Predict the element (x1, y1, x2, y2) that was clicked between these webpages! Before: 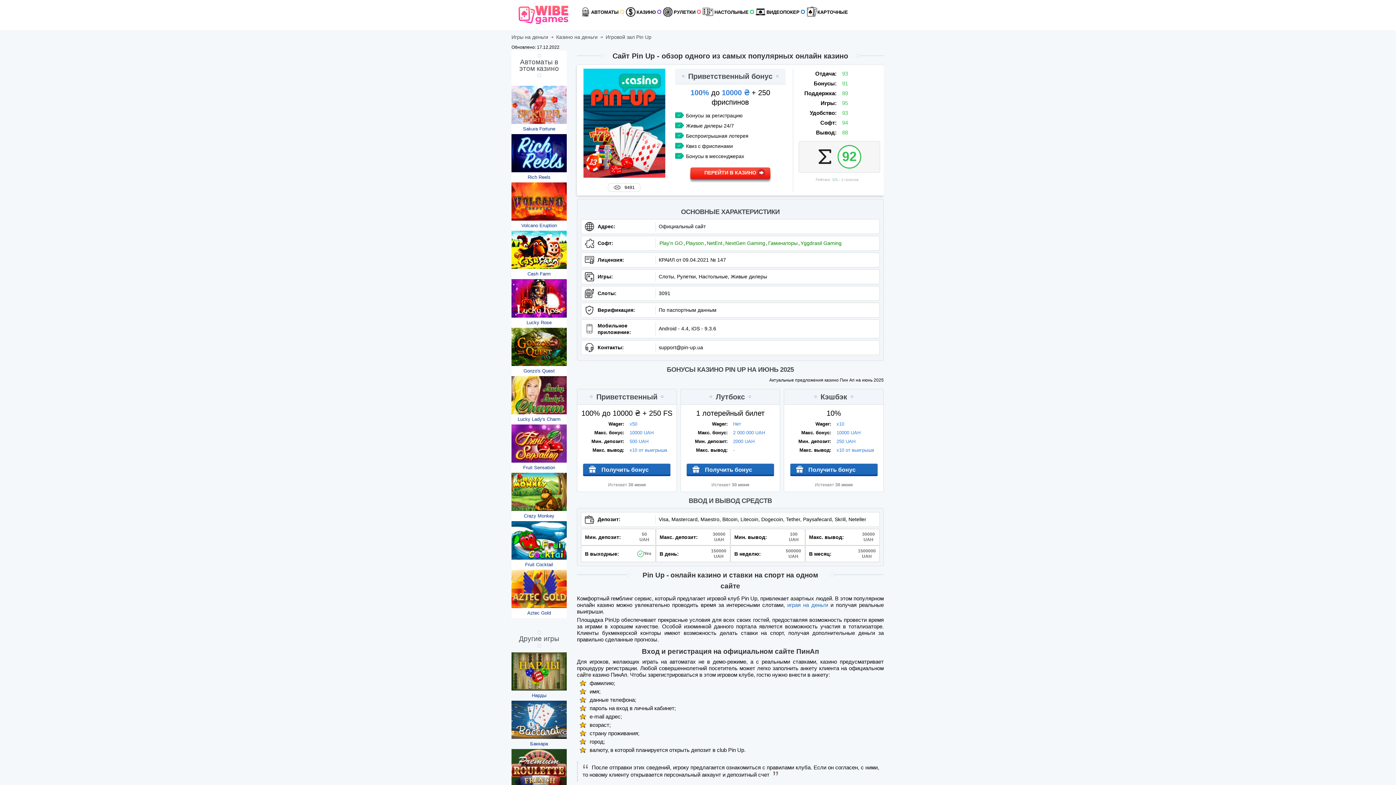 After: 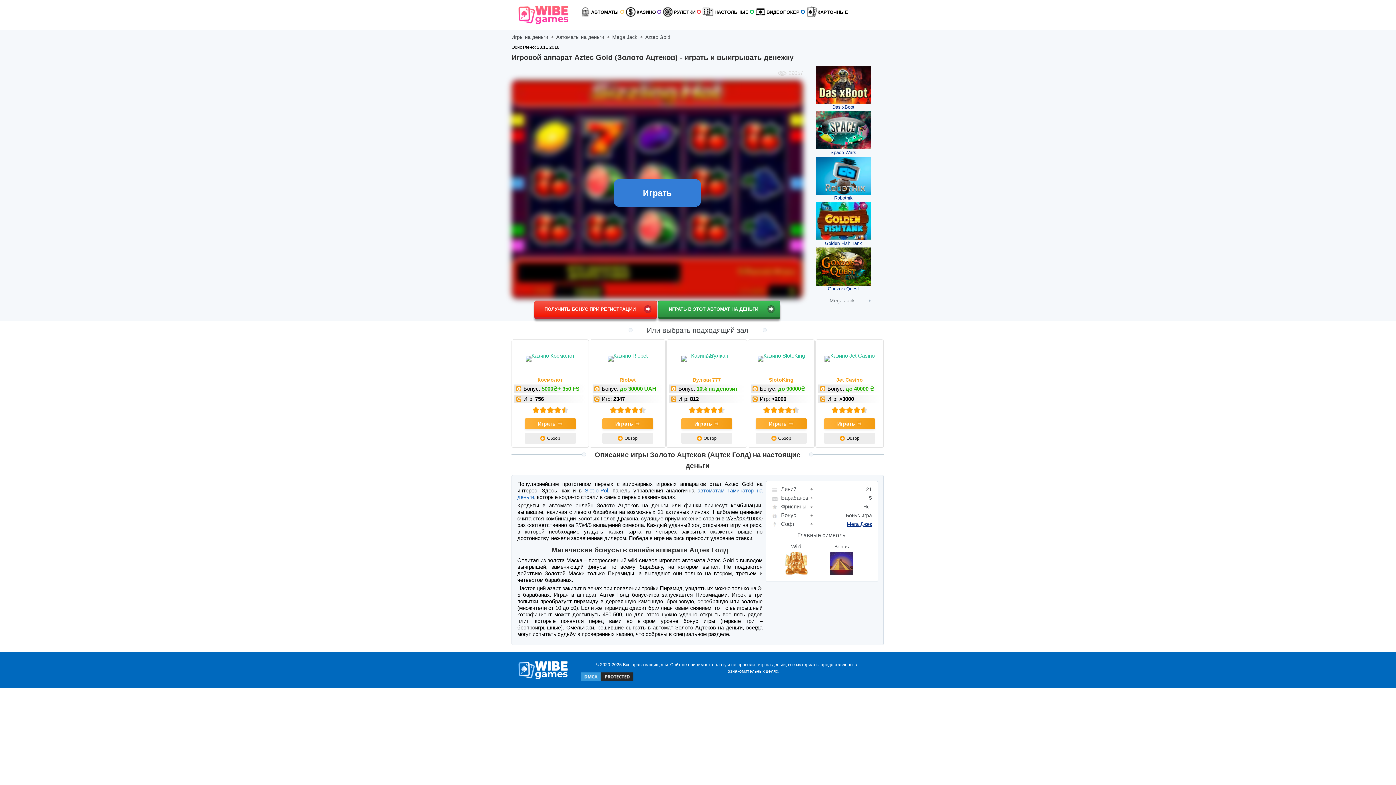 Action: label: Aztec Gold bbox: (527, 610, 551, 615)